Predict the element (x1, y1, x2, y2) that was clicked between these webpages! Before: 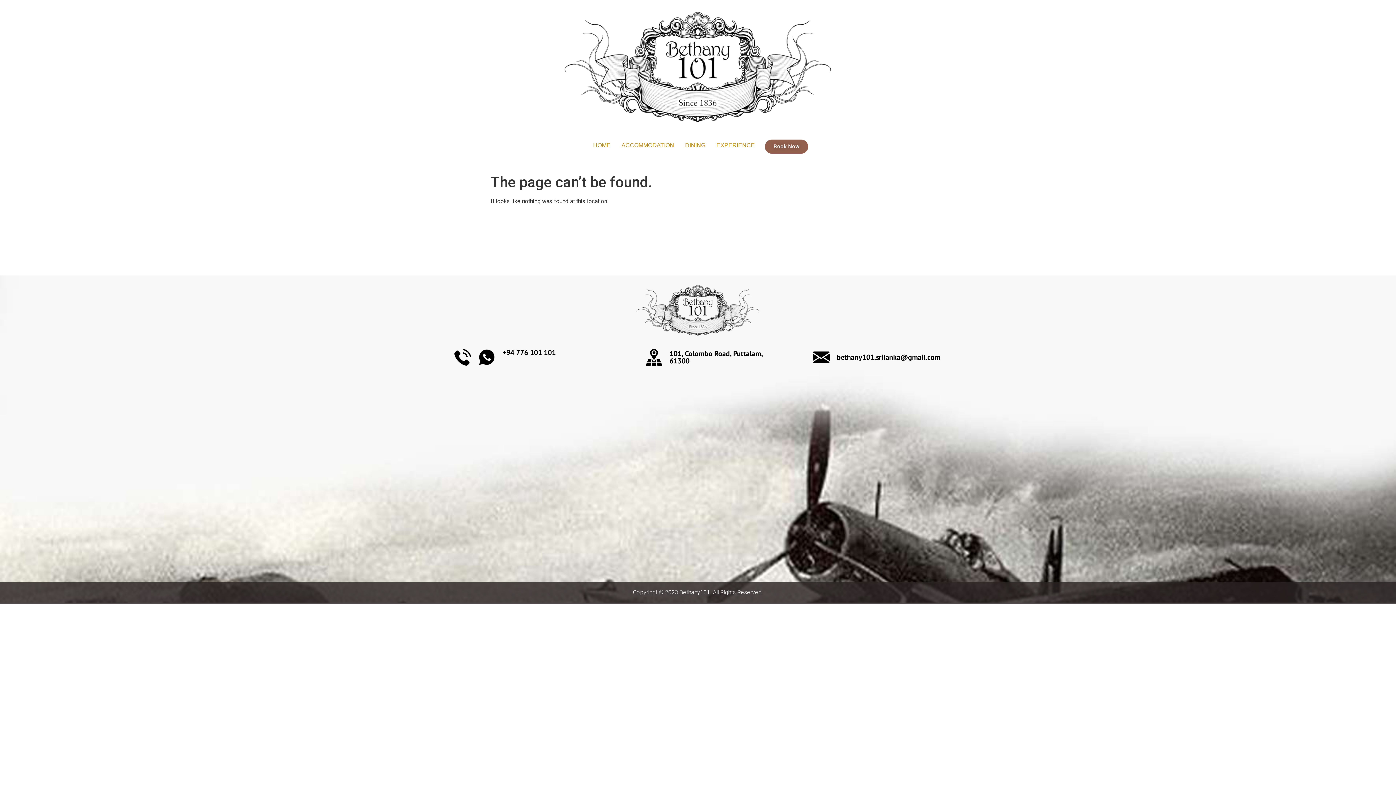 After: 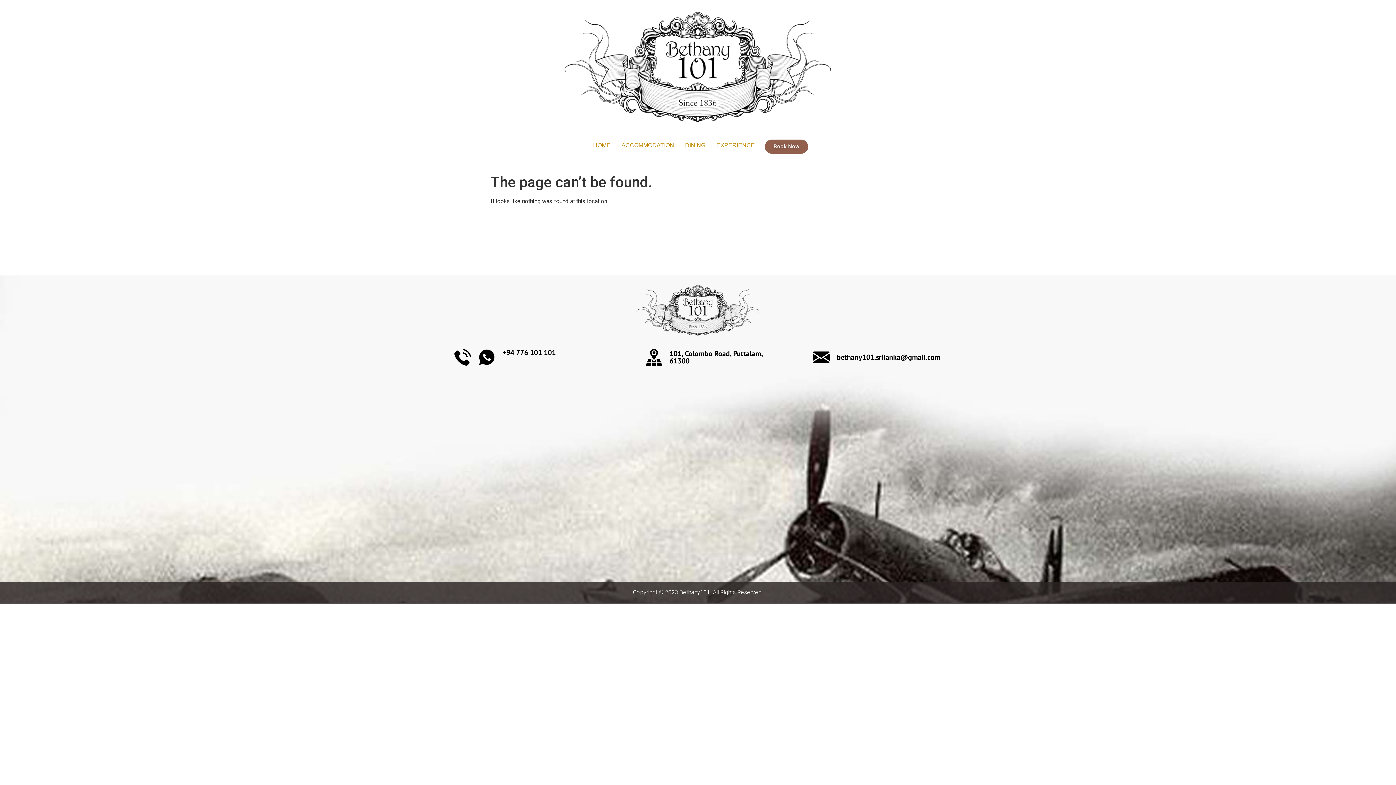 Action: bbox: (813, 349, 829, 365)